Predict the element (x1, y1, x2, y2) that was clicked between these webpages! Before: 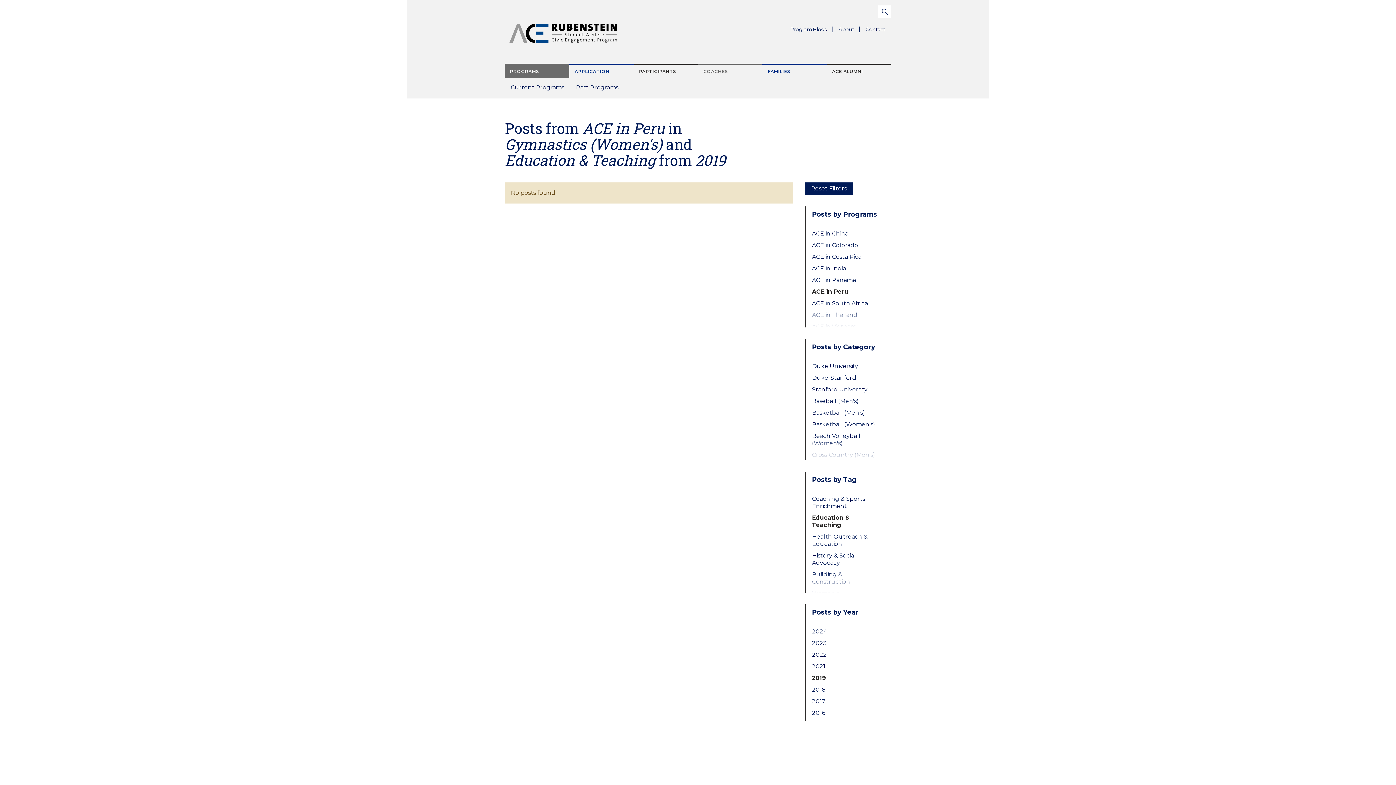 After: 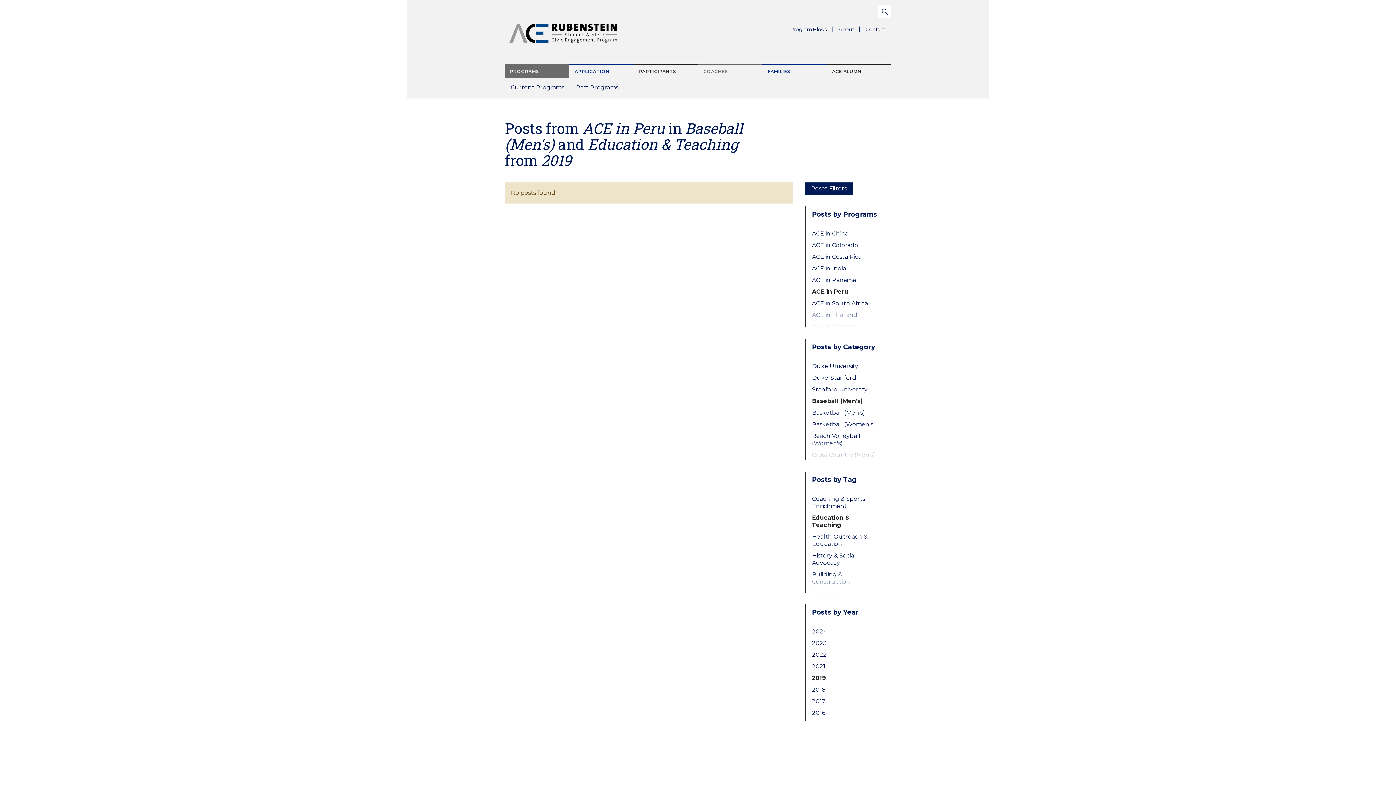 Action: bbox: (812, 397, 879, 405) label: Baseball (Men's)